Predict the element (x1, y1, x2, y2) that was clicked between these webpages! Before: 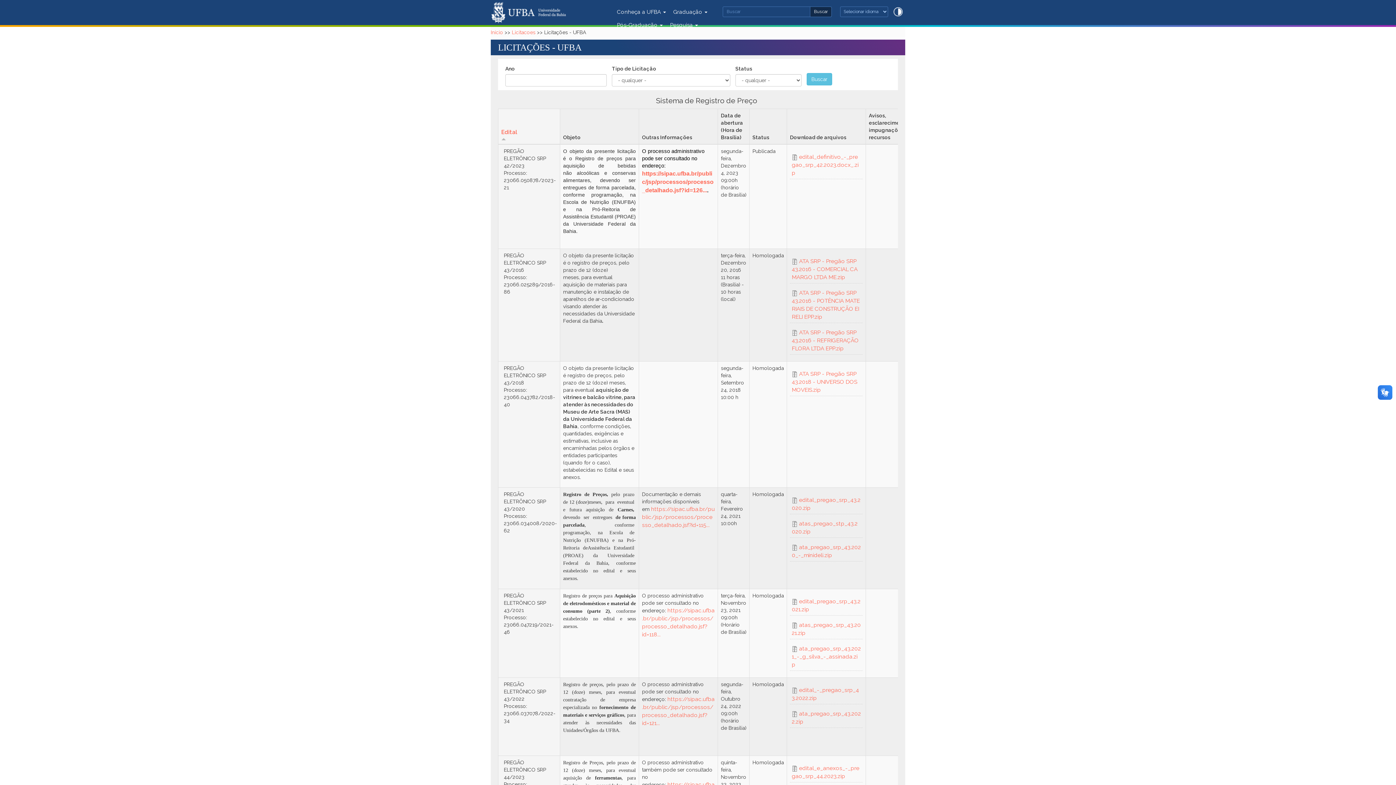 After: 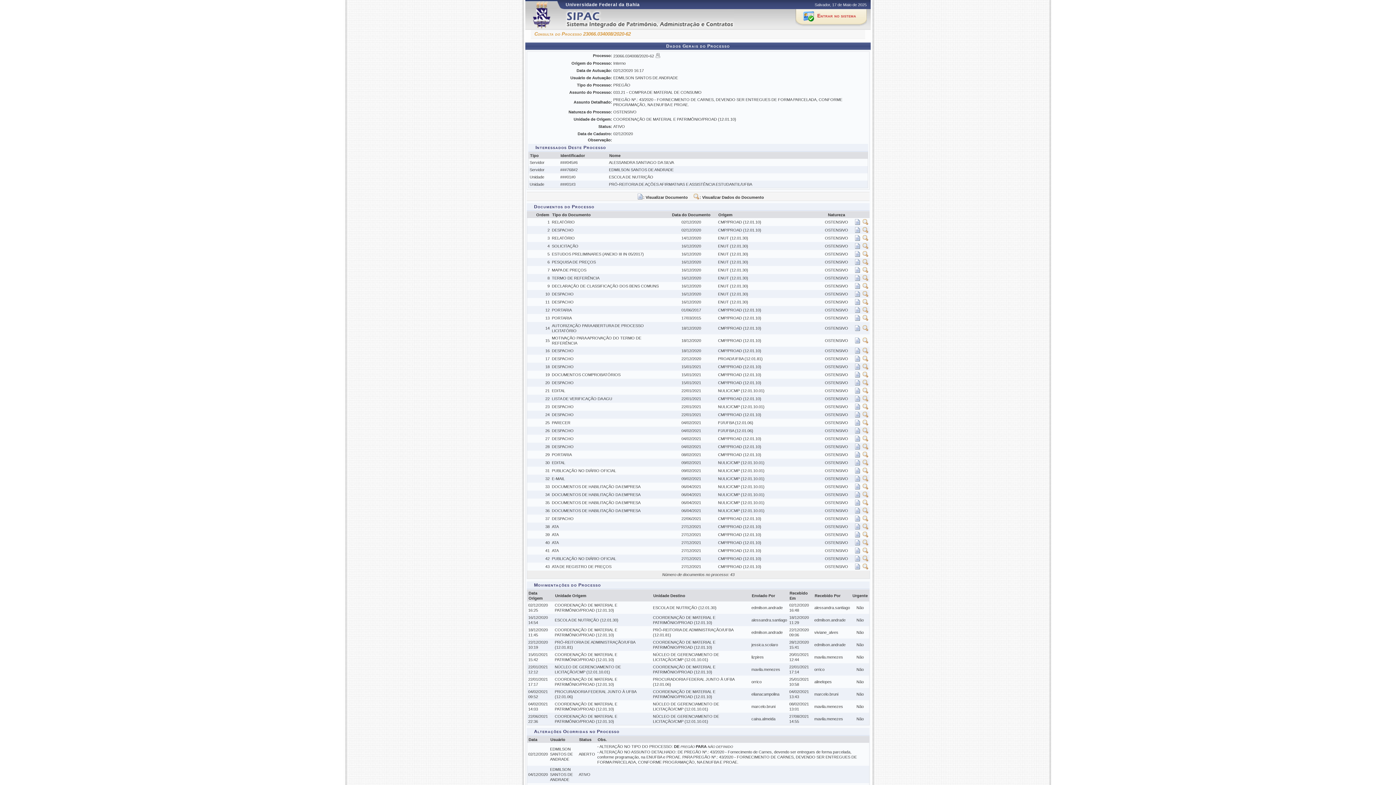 Action: bbox: (642, 506, 714, 528) label: https://sipac.ufba.br/public/jsp/processos/processo_detalhado.jsf?id=115...